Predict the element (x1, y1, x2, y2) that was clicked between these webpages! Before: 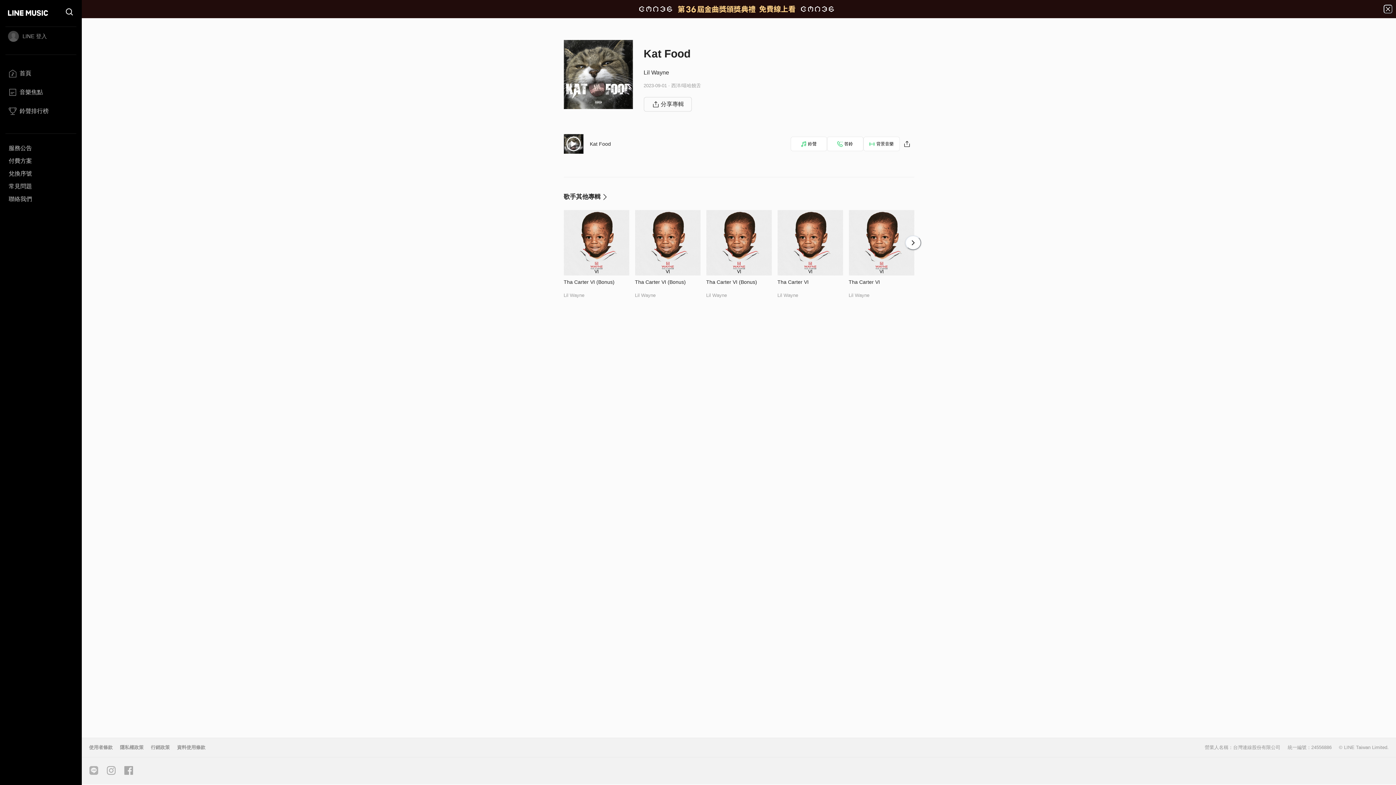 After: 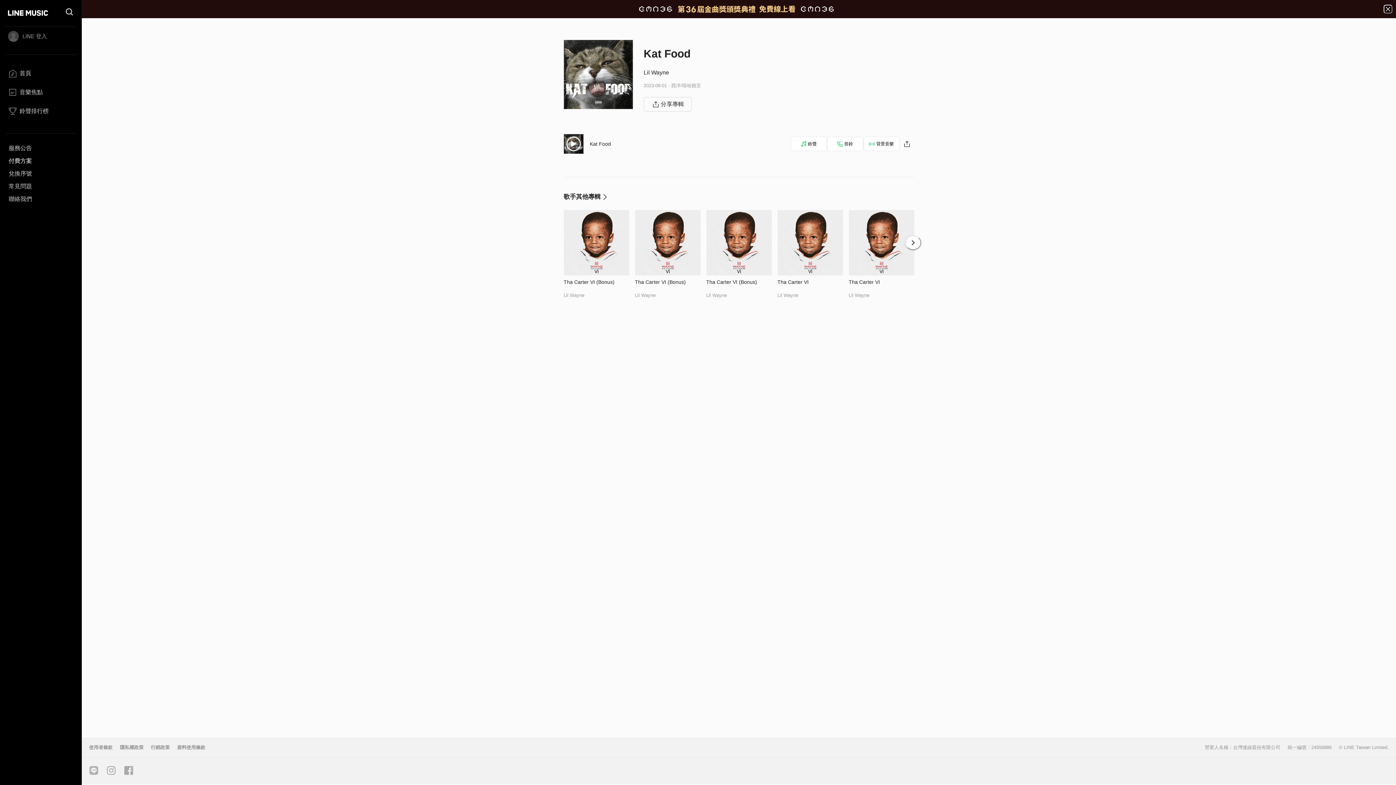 Action: label: 付費方案 bbox: (5, 154, 76, 167)